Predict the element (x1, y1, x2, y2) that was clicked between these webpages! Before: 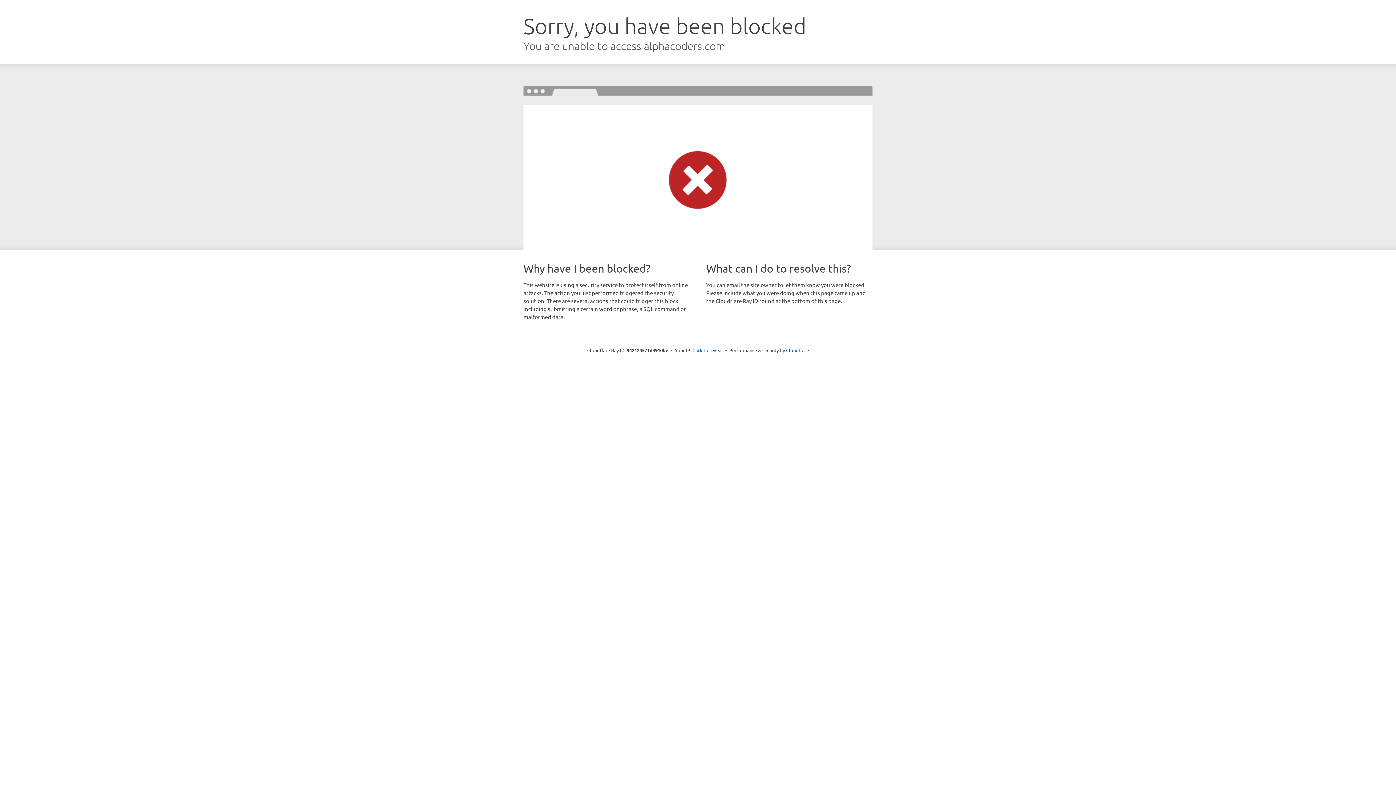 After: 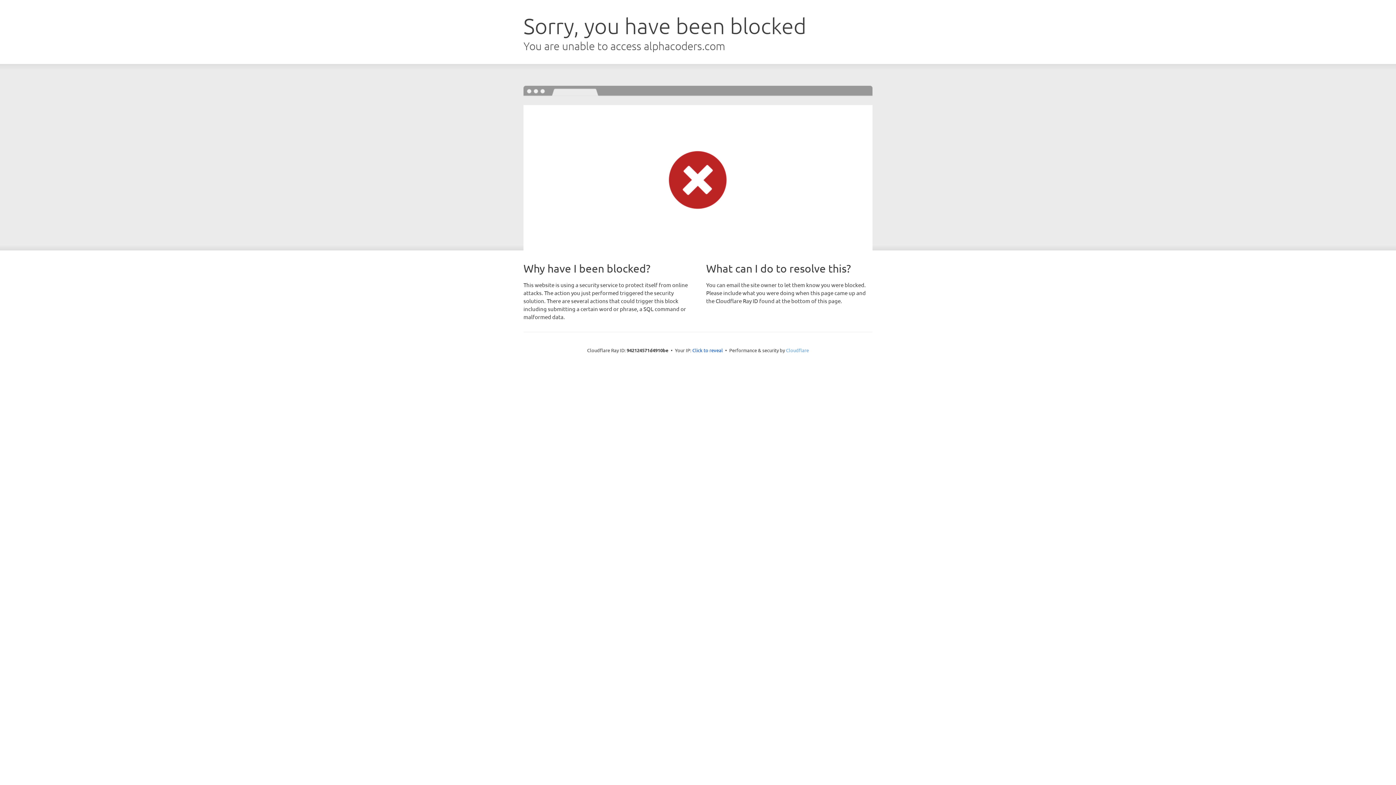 Action: bbox: (786, 347, 809, 353) label: Cloudflare